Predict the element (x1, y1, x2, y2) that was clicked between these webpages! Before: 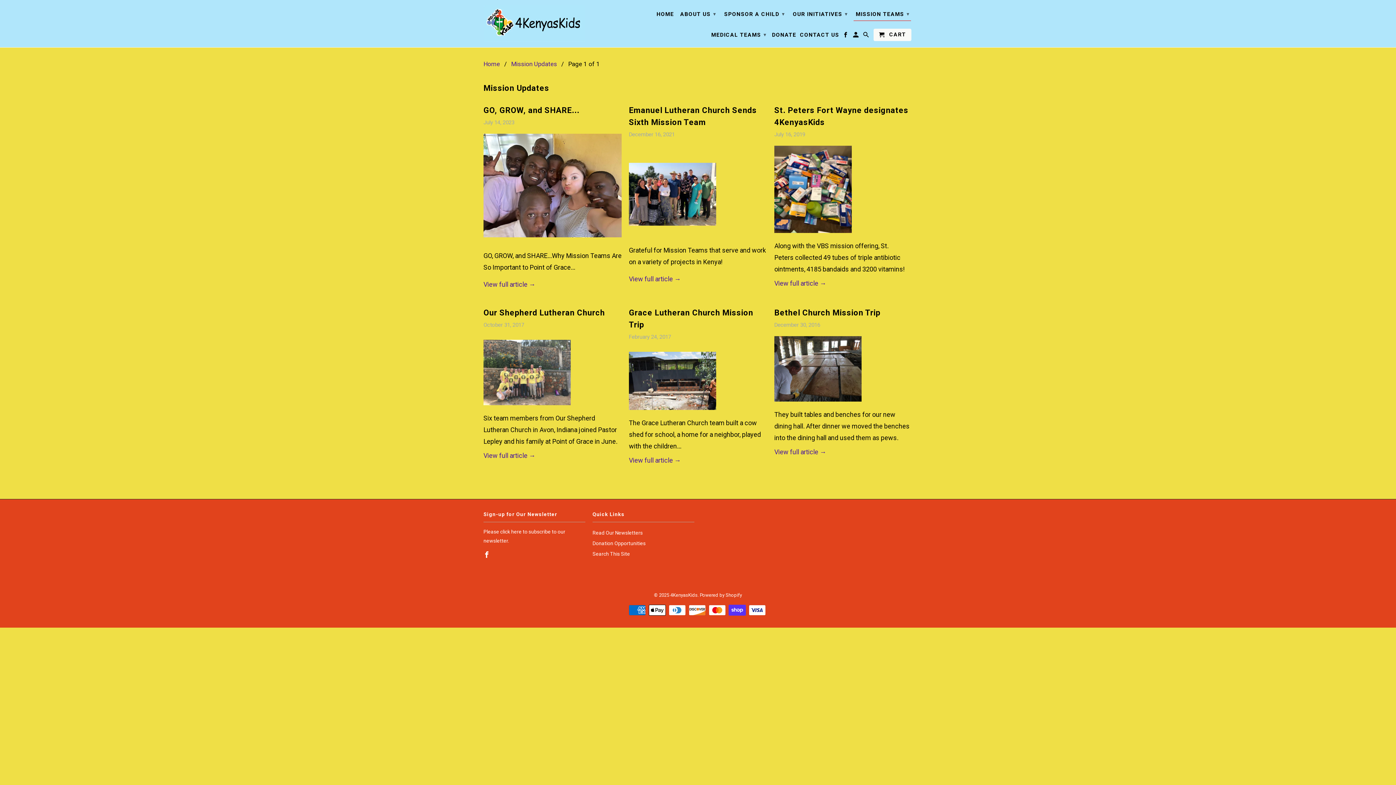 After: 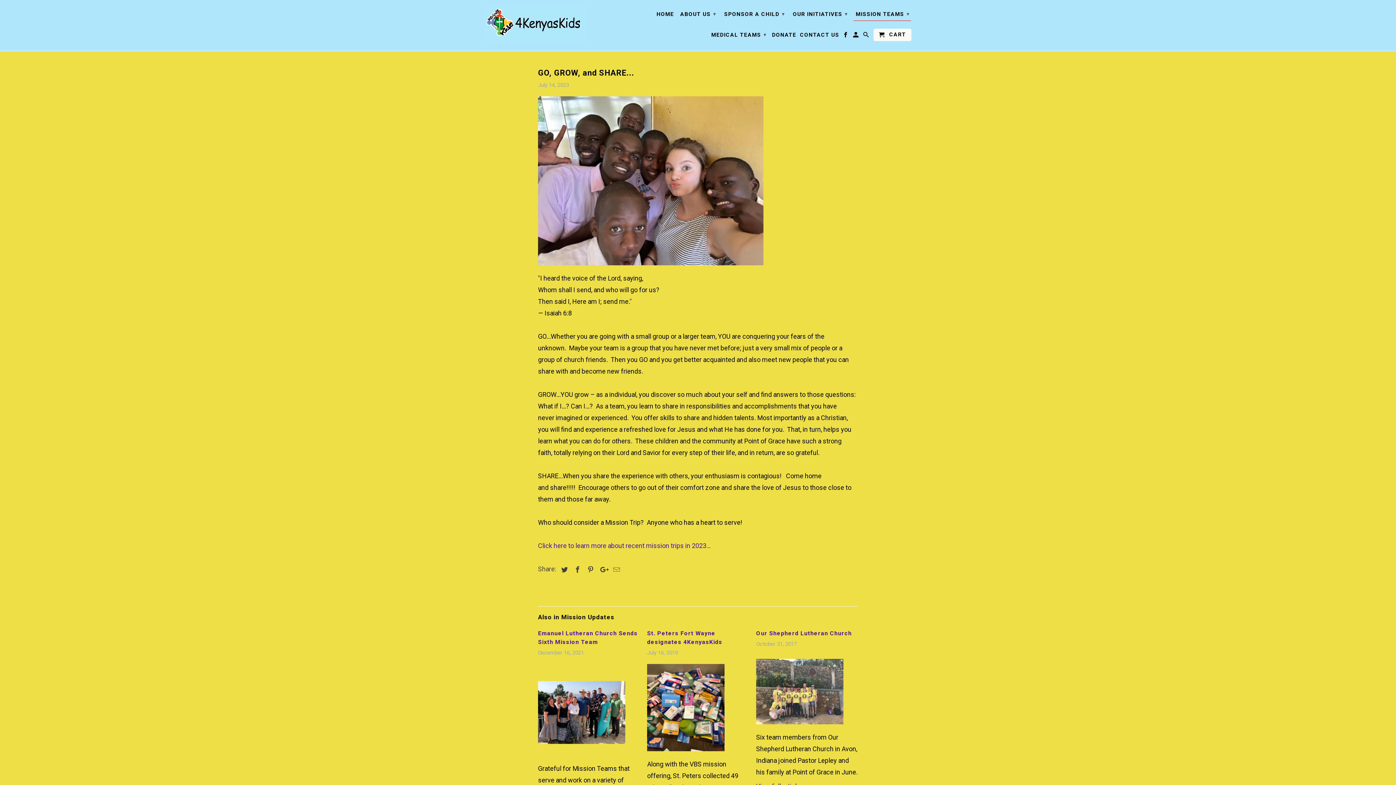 Action: bbox: (483, 105, 579, 114) label: GO, GROW, and SHARE...